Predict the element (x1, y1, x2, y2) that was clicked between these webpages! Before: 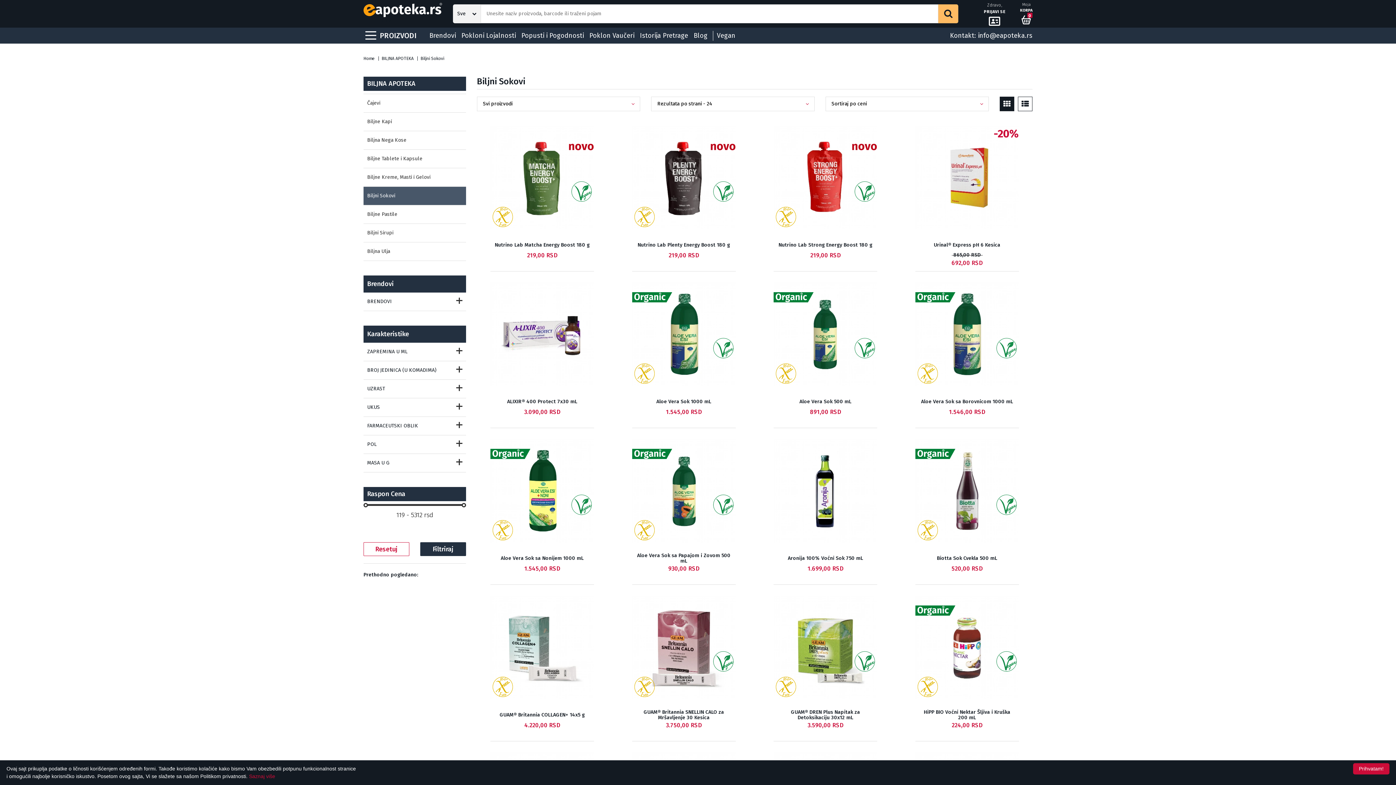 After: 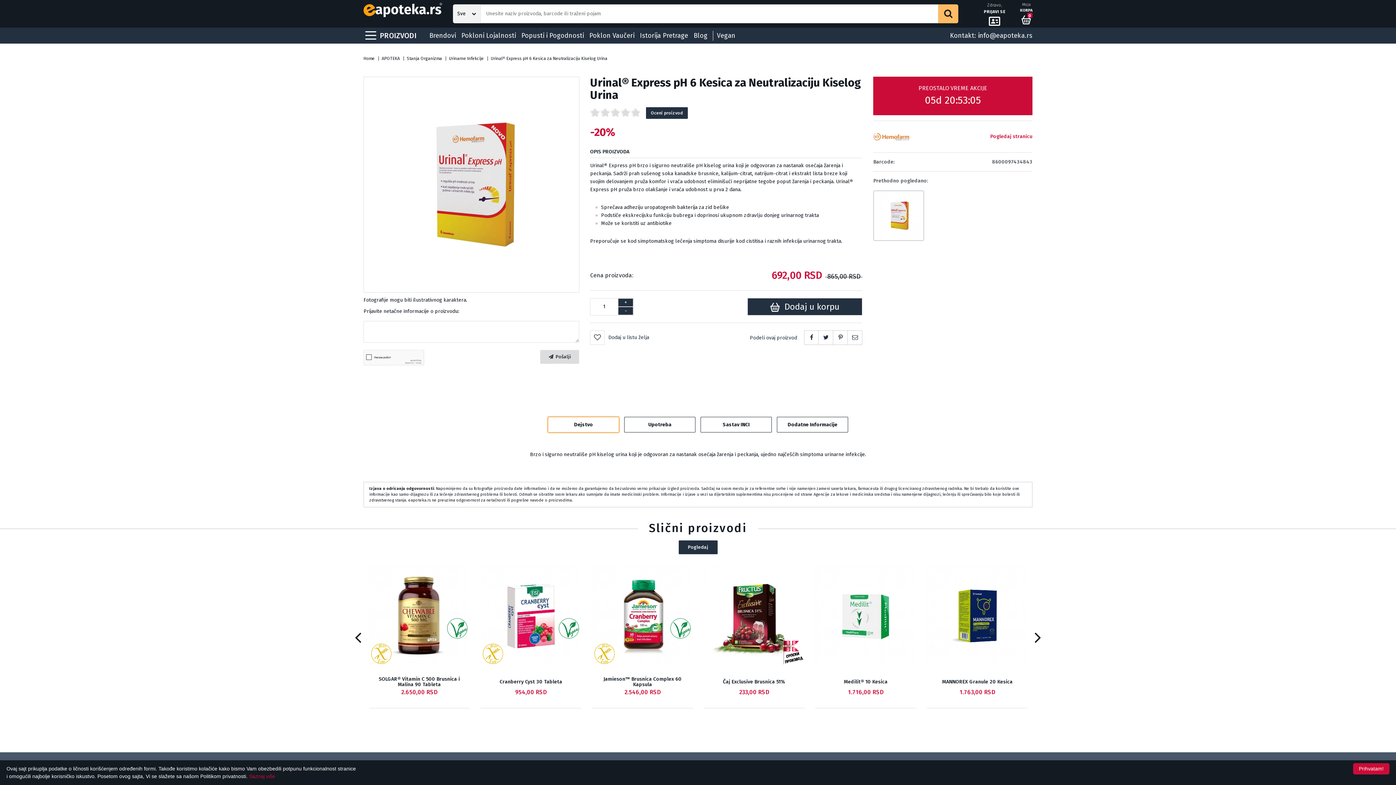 Action: label: Urinal® Express pH 6 Kesica bbox: (919, 242, 1015, 247)